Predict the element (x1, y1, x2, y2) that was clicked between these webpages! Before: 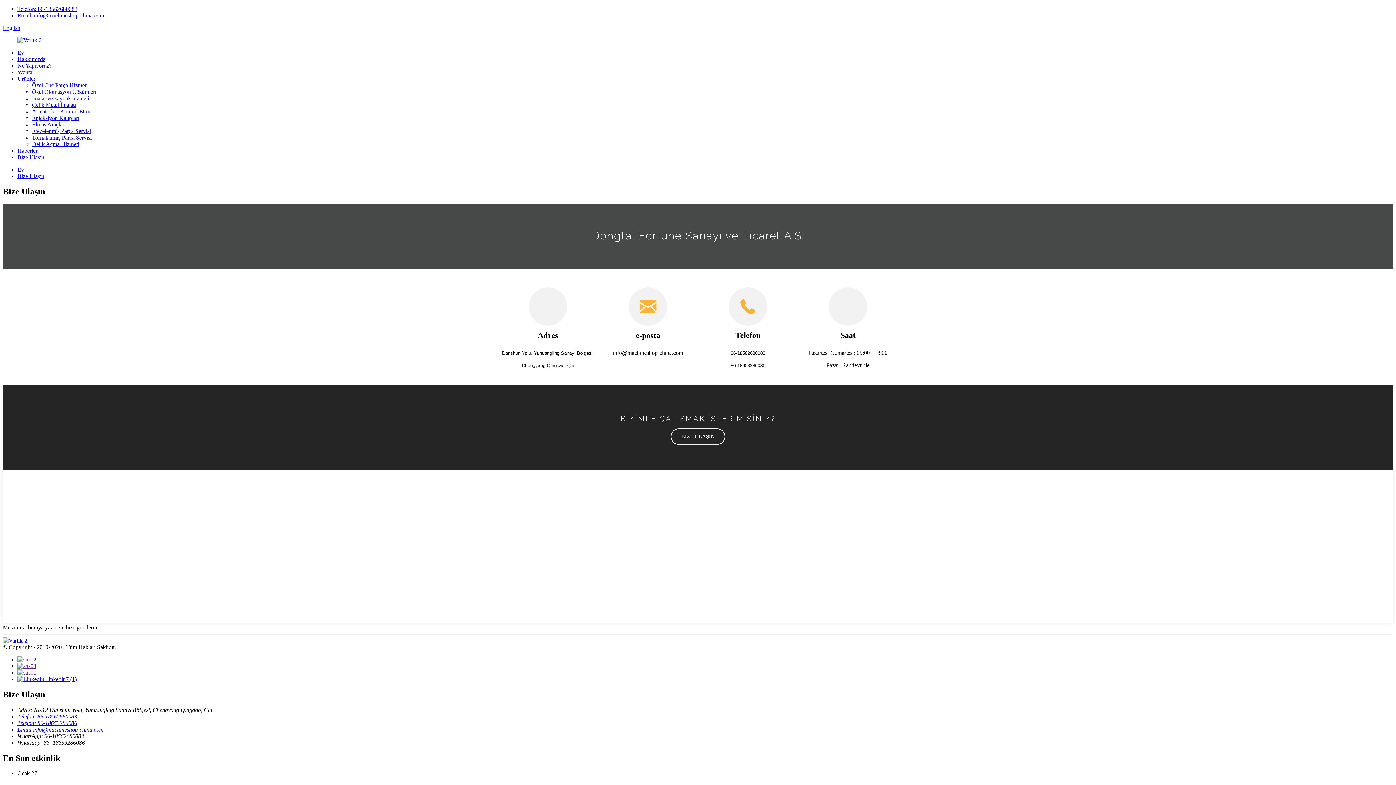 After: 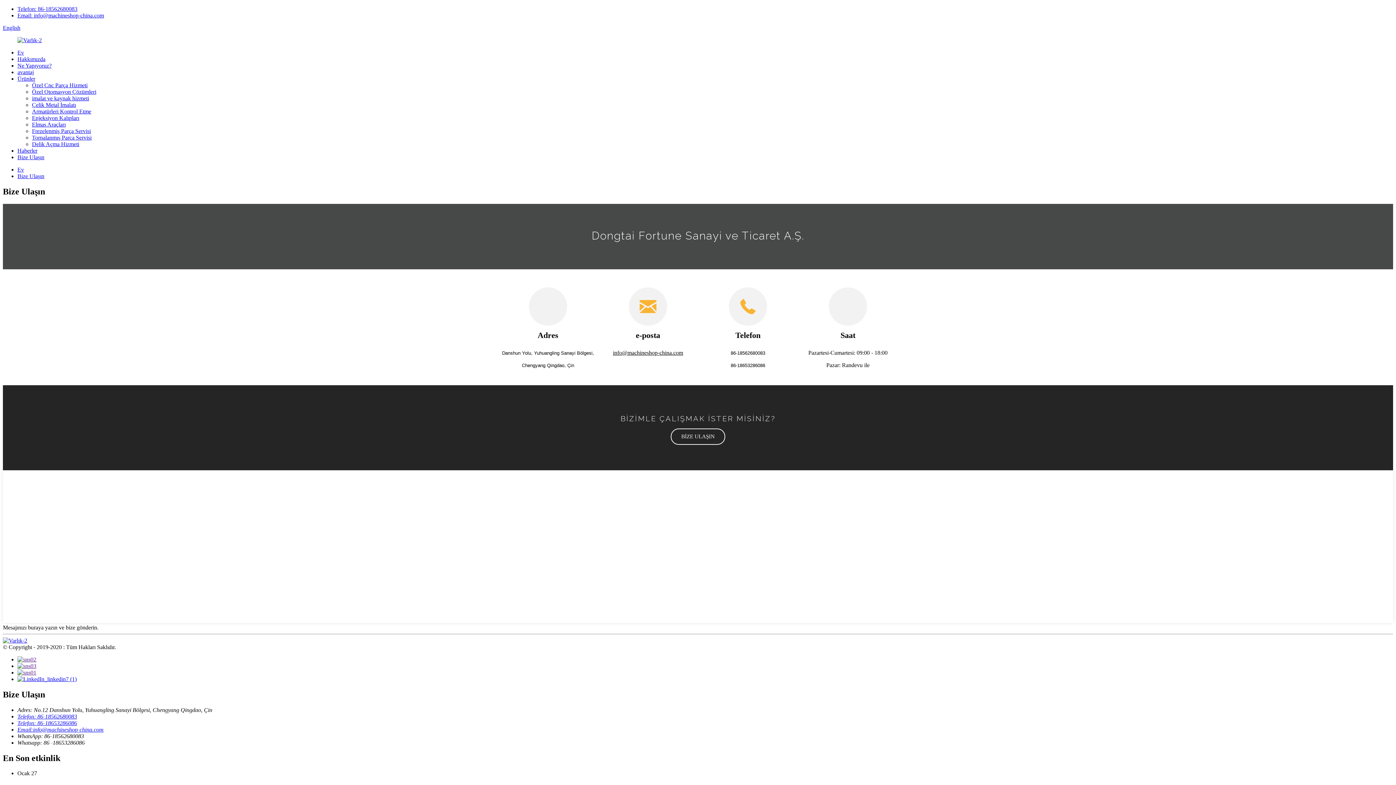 Action: bbox: (17, 663, 36, 669)